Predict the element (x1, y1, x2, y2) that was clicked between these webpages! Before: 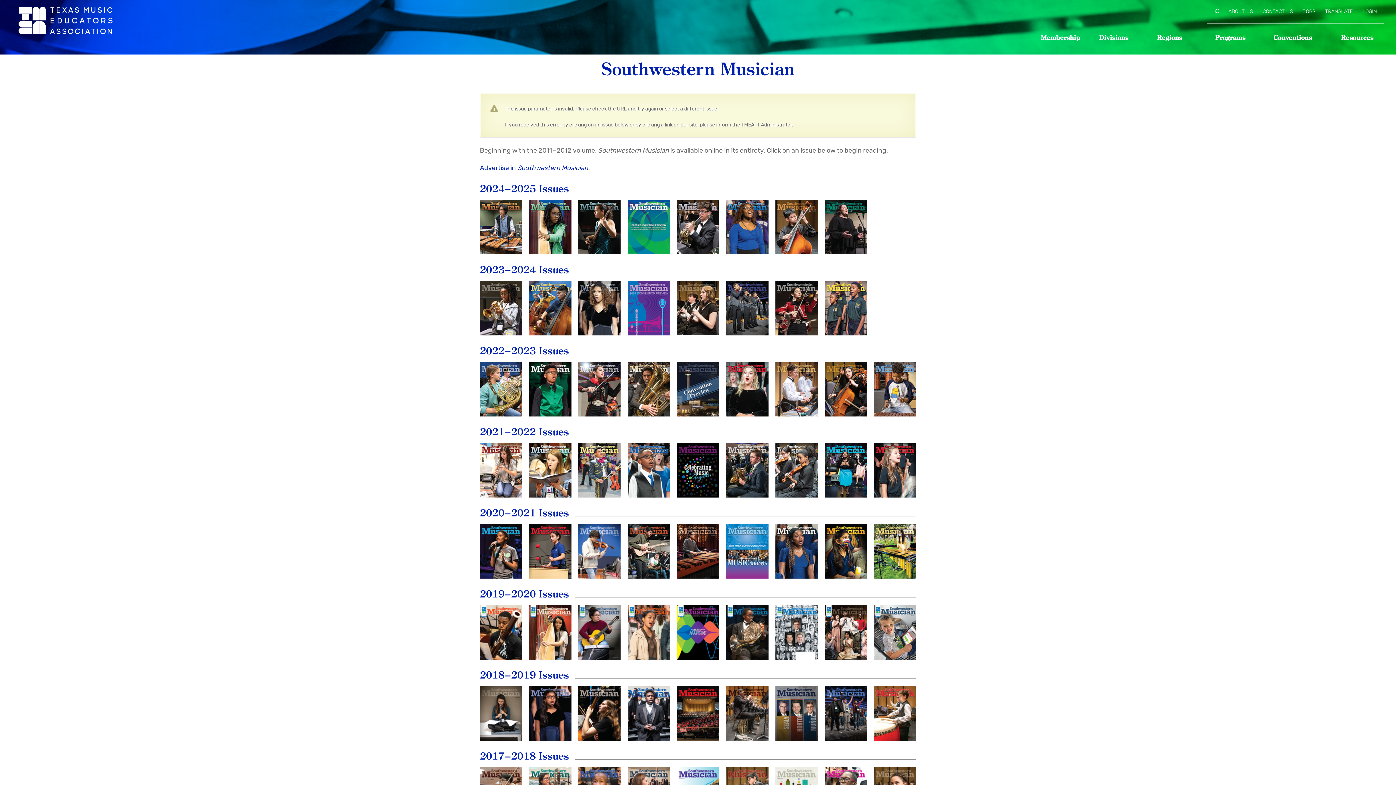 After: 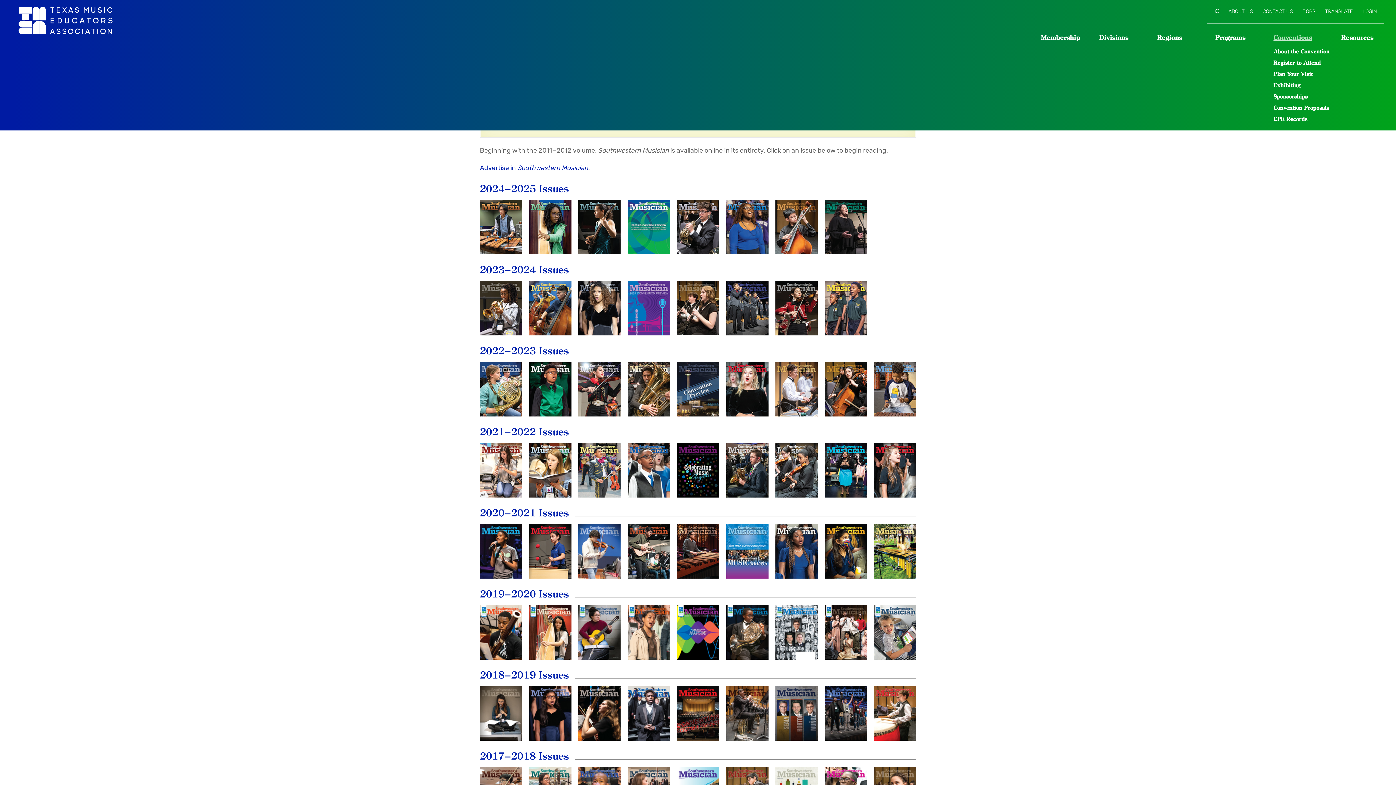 Action: bbox: (1273, 34, 1332, 45) label: Conventions